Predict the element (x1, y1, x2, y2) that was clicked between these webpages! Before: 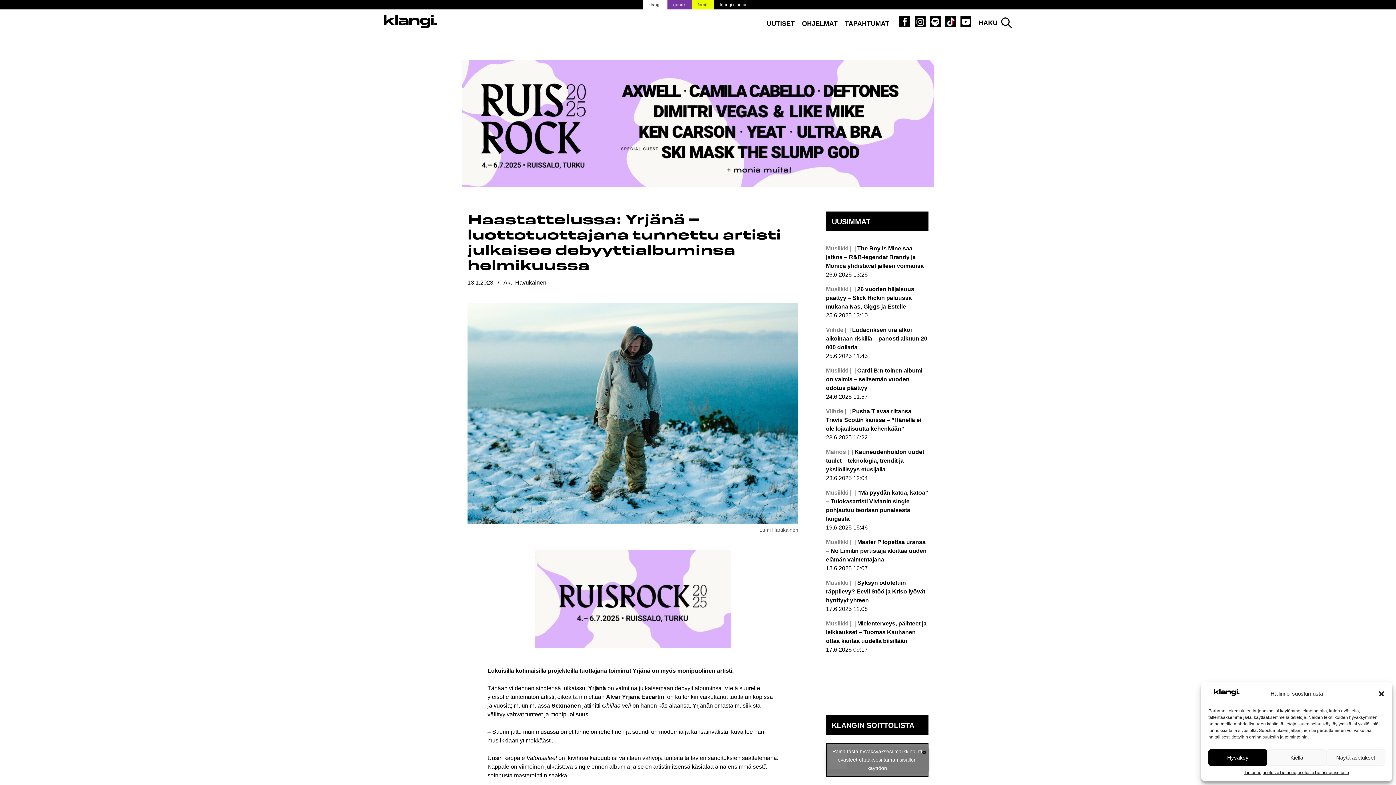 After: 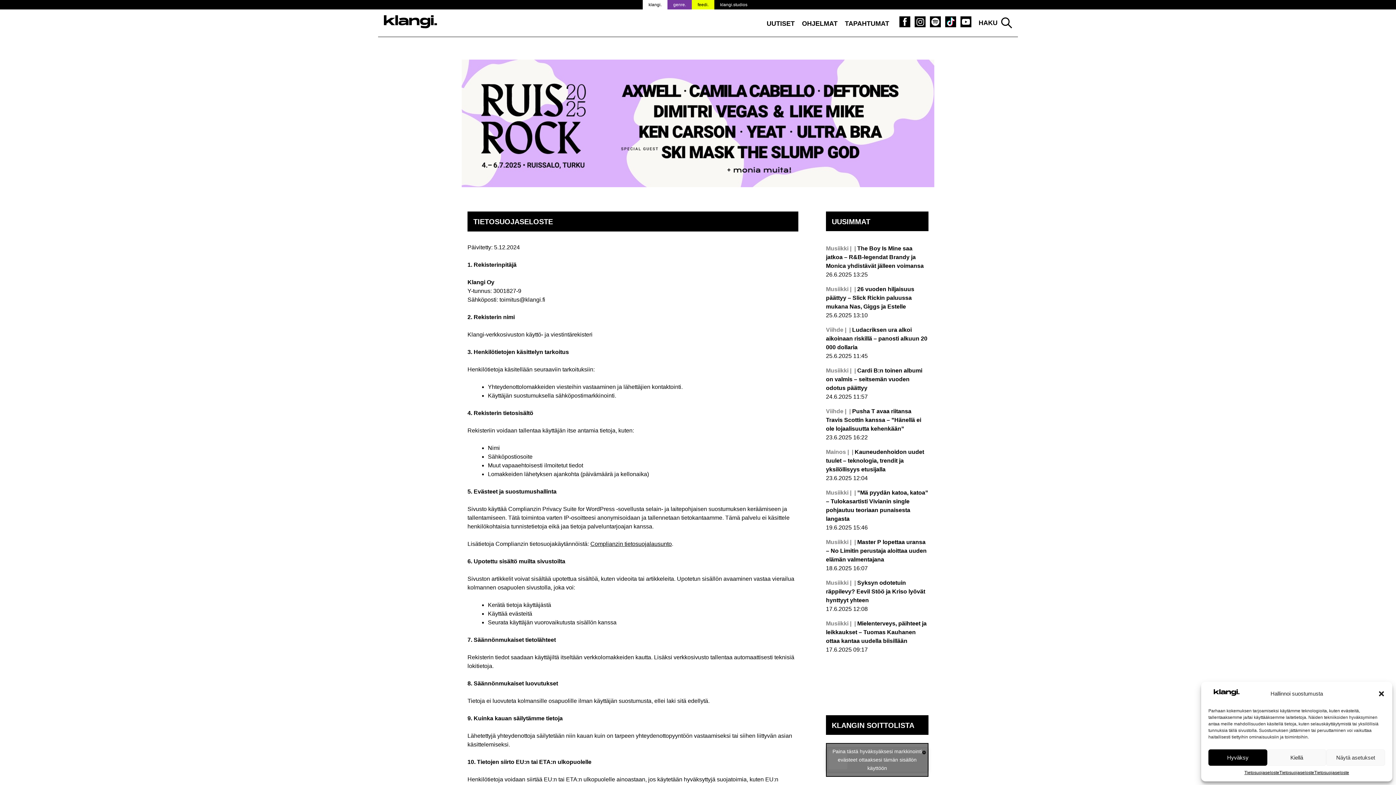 Action: label: Tietosuojaseloste bbox: (1314, 769, 1349, 776)